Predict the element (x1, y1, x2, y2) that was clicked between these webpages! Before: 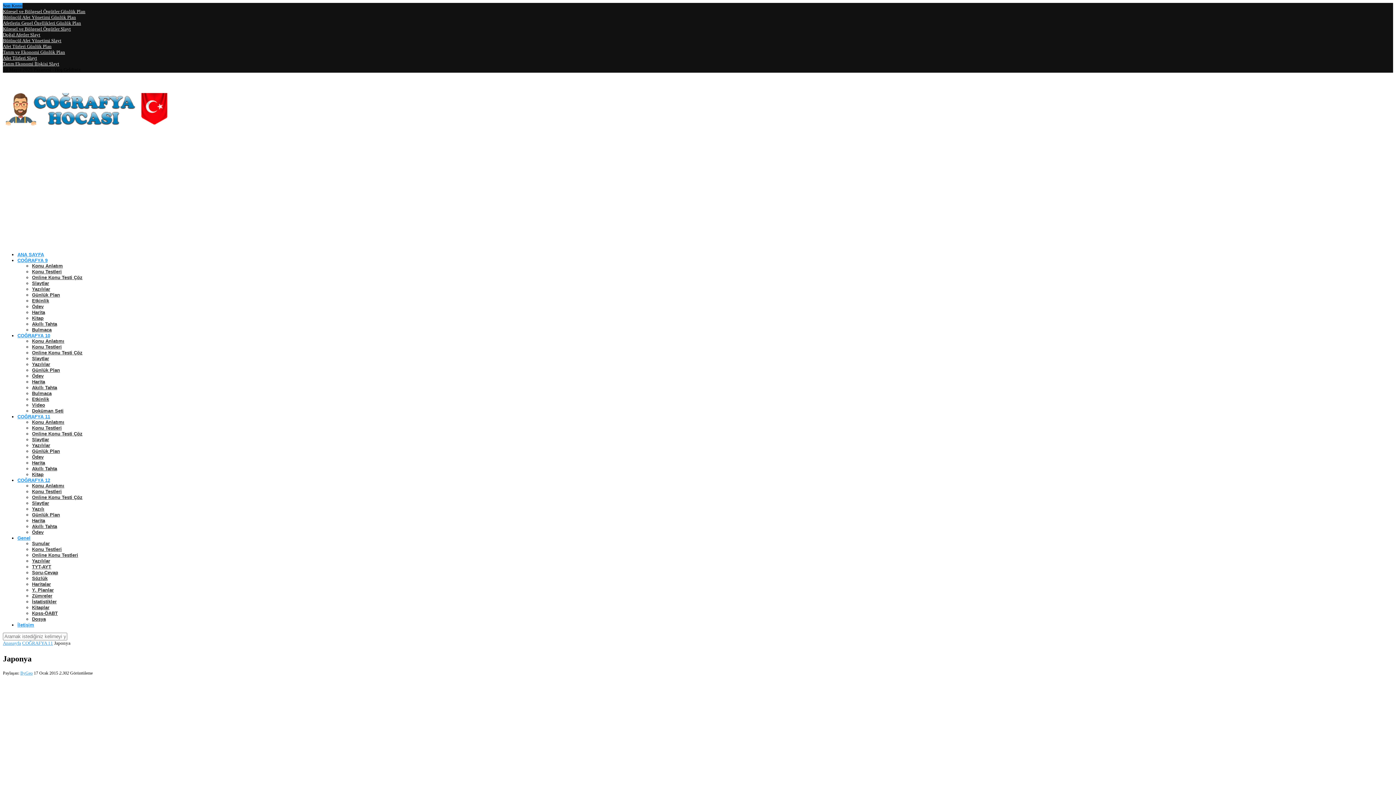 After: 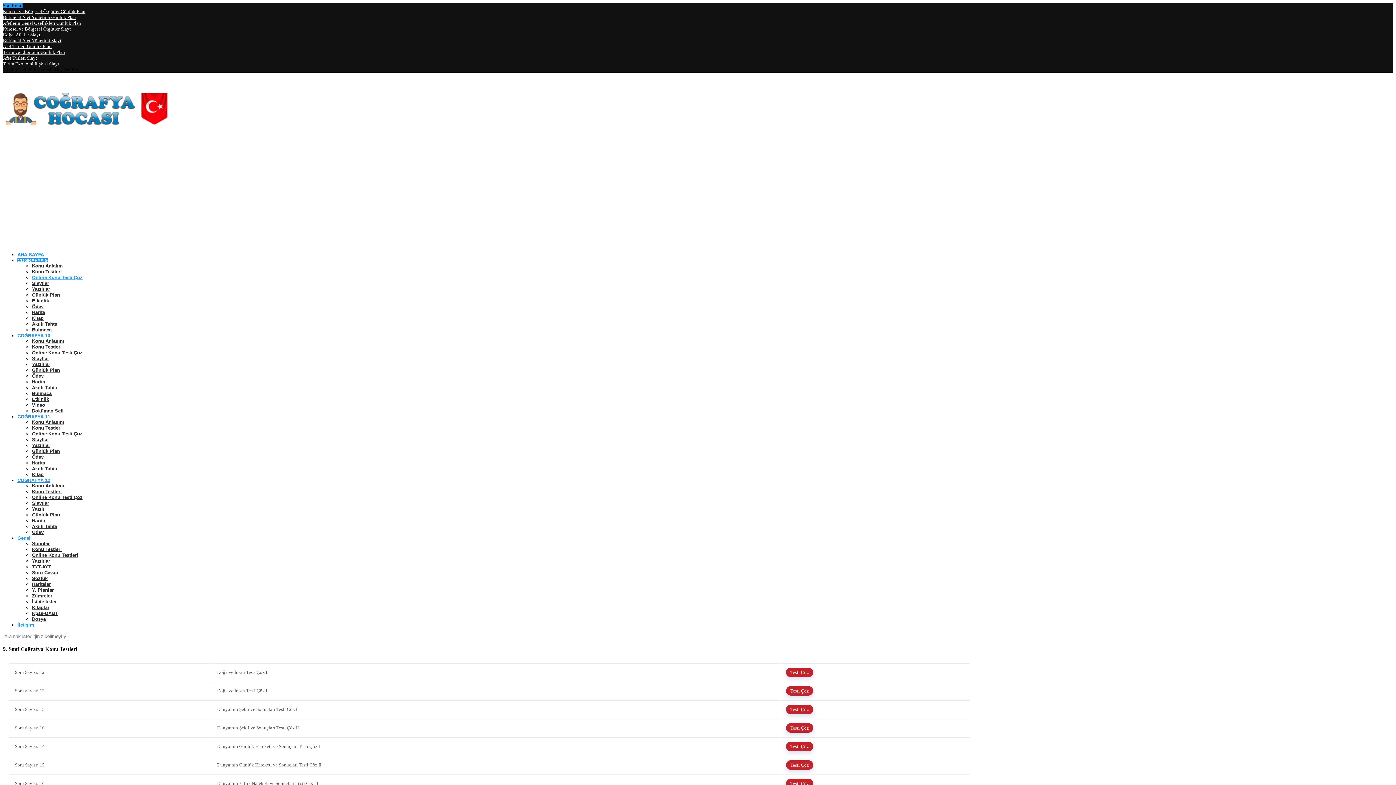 Action: label: Online Konu Testi Çöz bbox: (32, 274, 82, 280)